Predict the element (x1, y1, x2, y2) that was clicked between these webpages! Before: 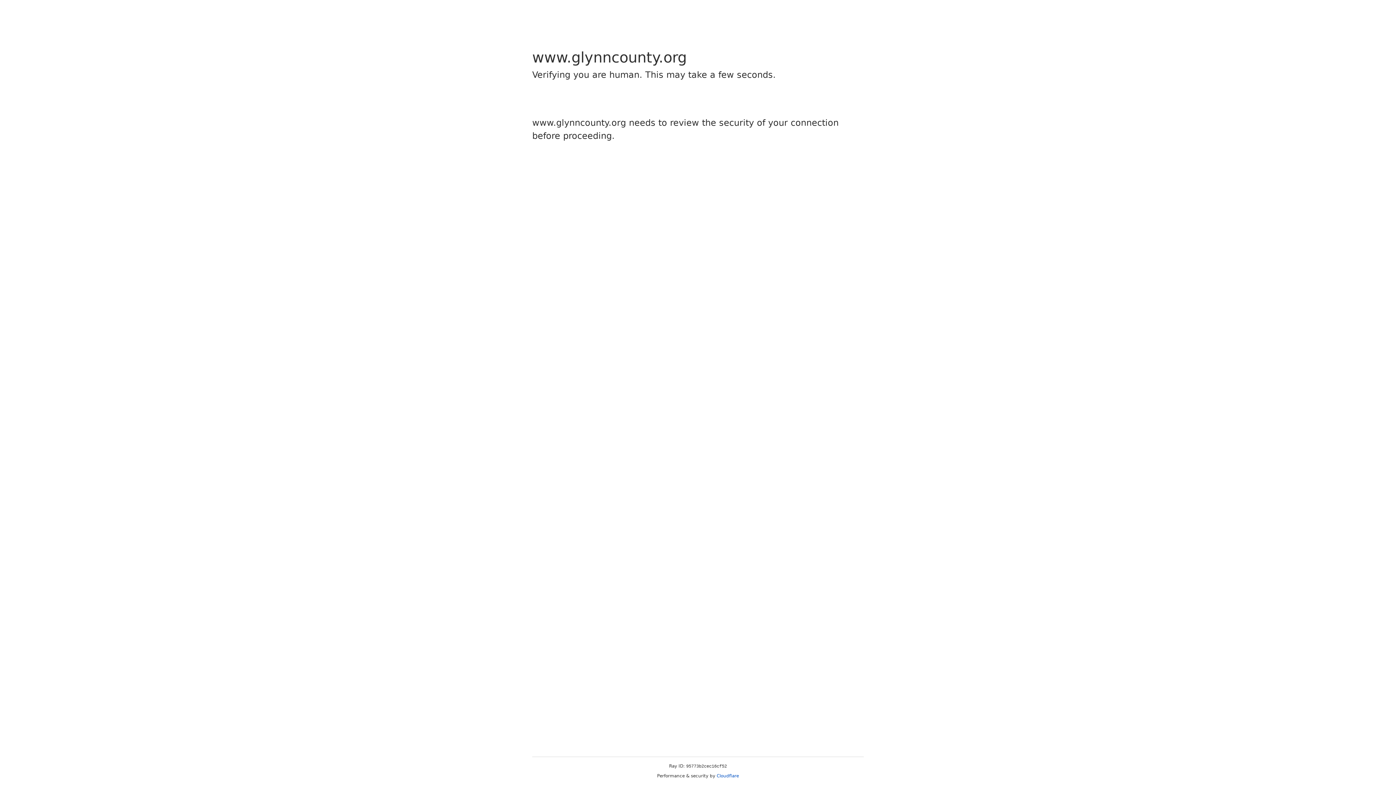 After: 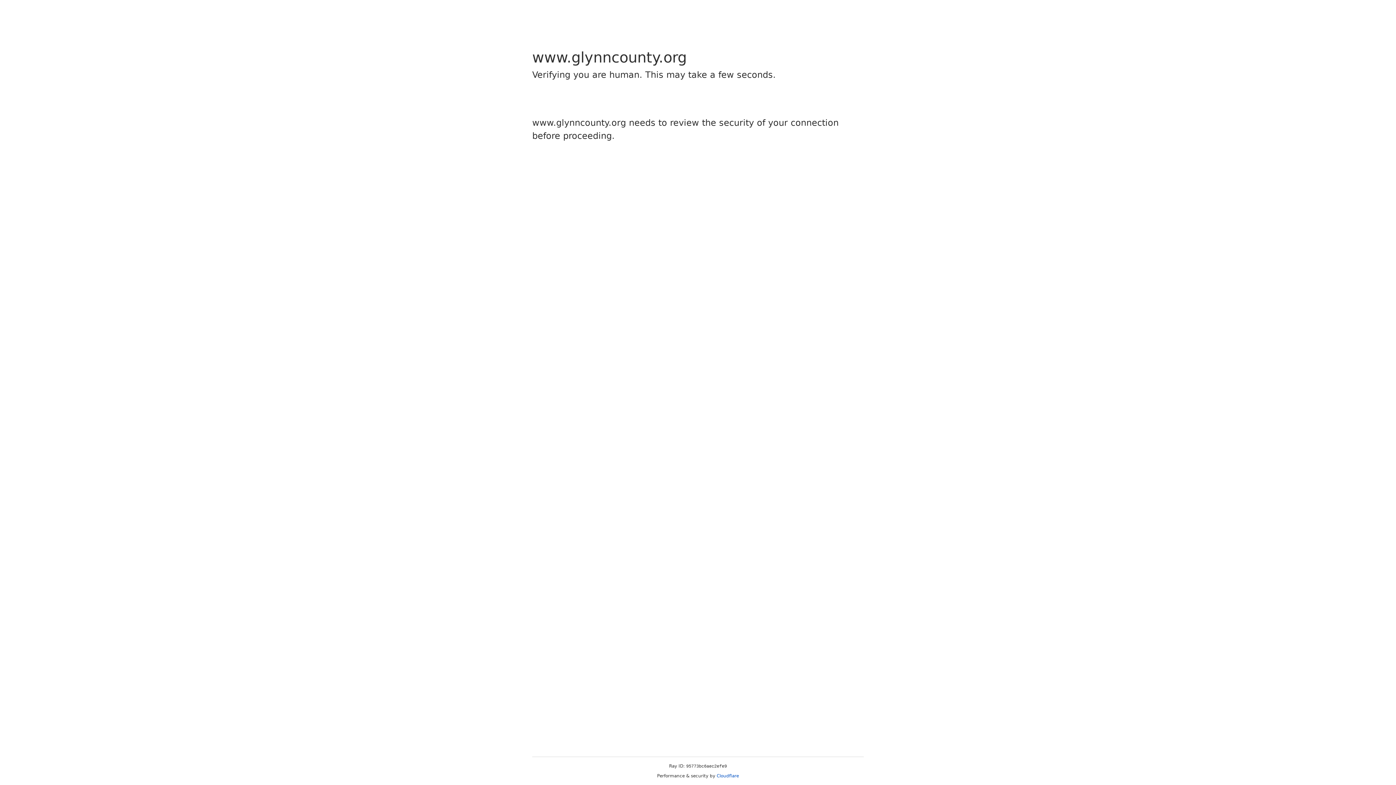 Action: bbox: (716, 773, 739, 778) label: Cloudflare